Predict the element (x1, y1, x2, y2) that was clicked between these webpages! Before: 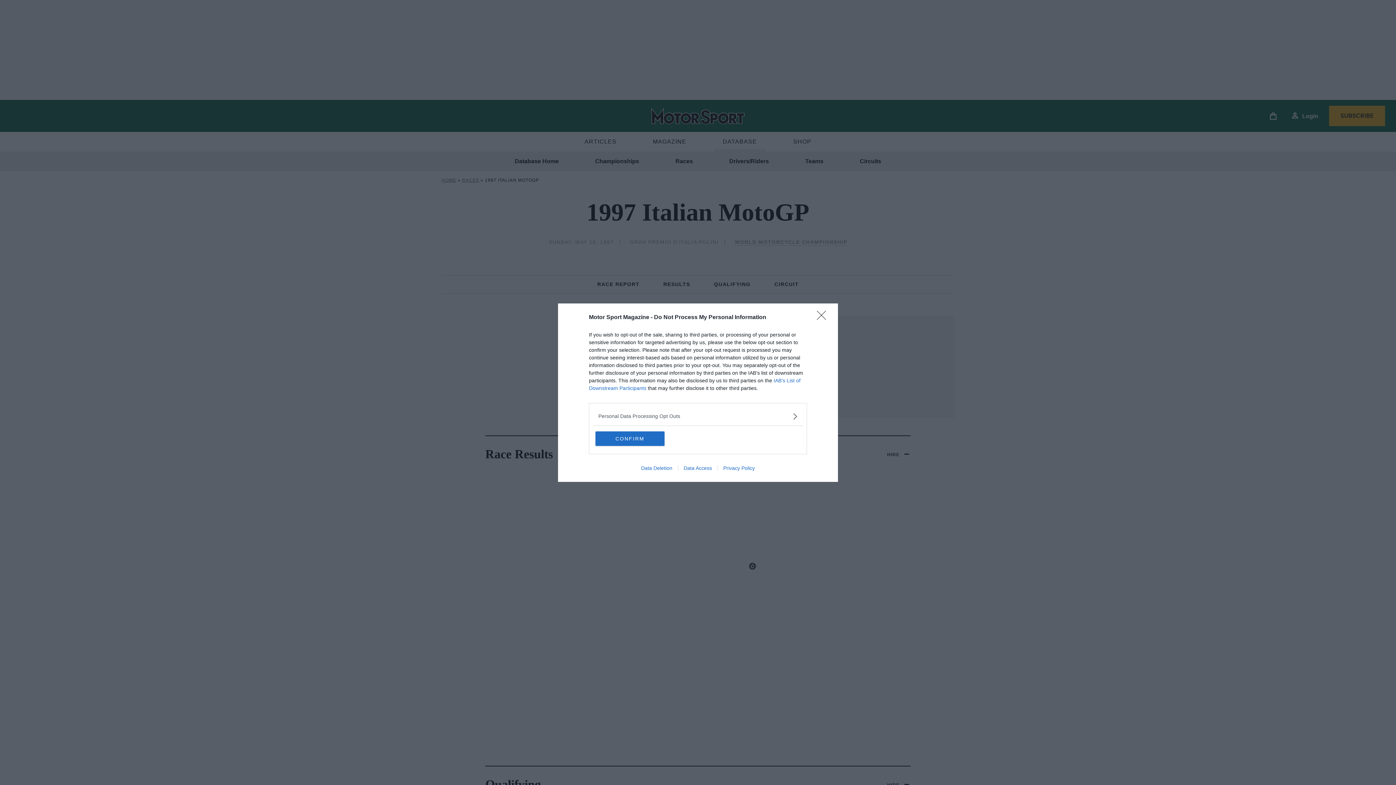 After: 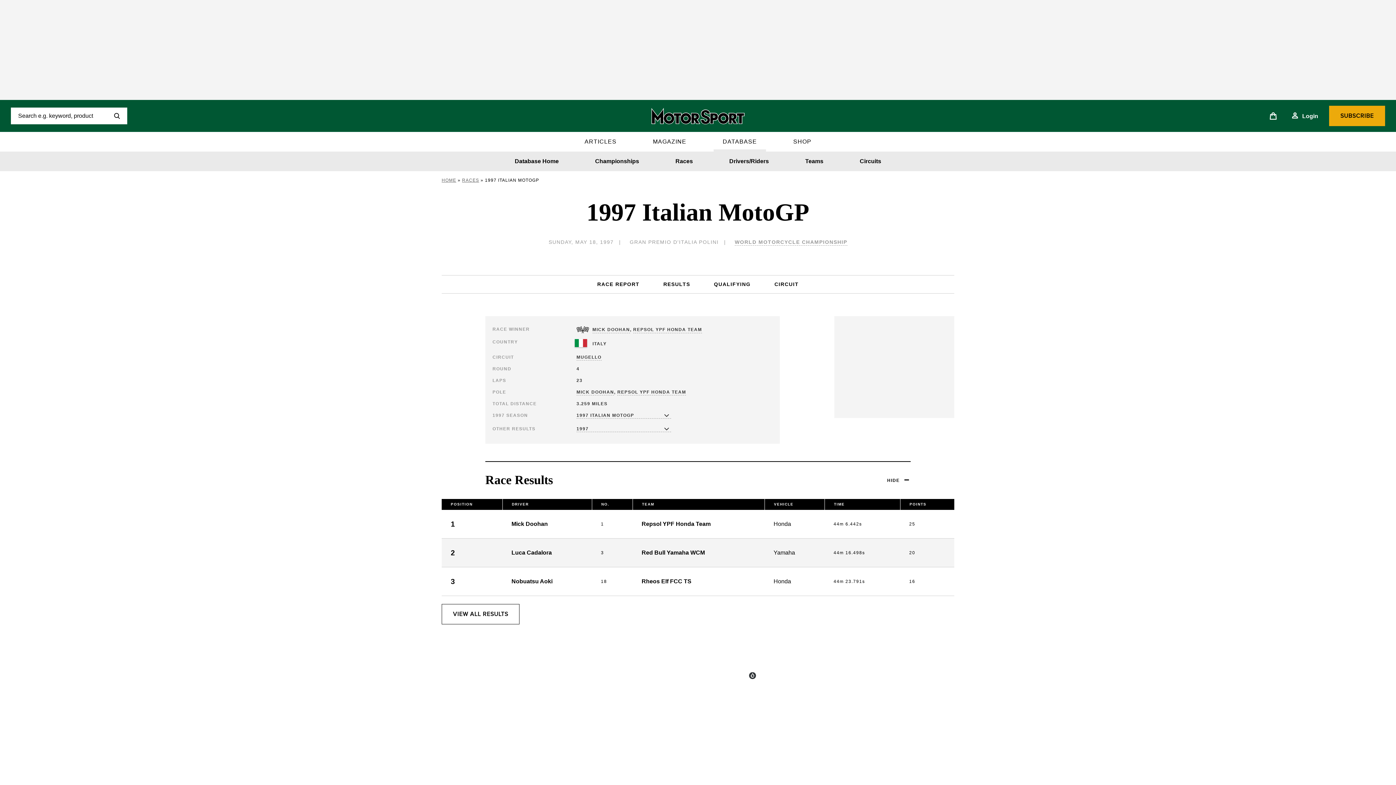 Action: label: Close bbox: (817, 310, 830, 324)